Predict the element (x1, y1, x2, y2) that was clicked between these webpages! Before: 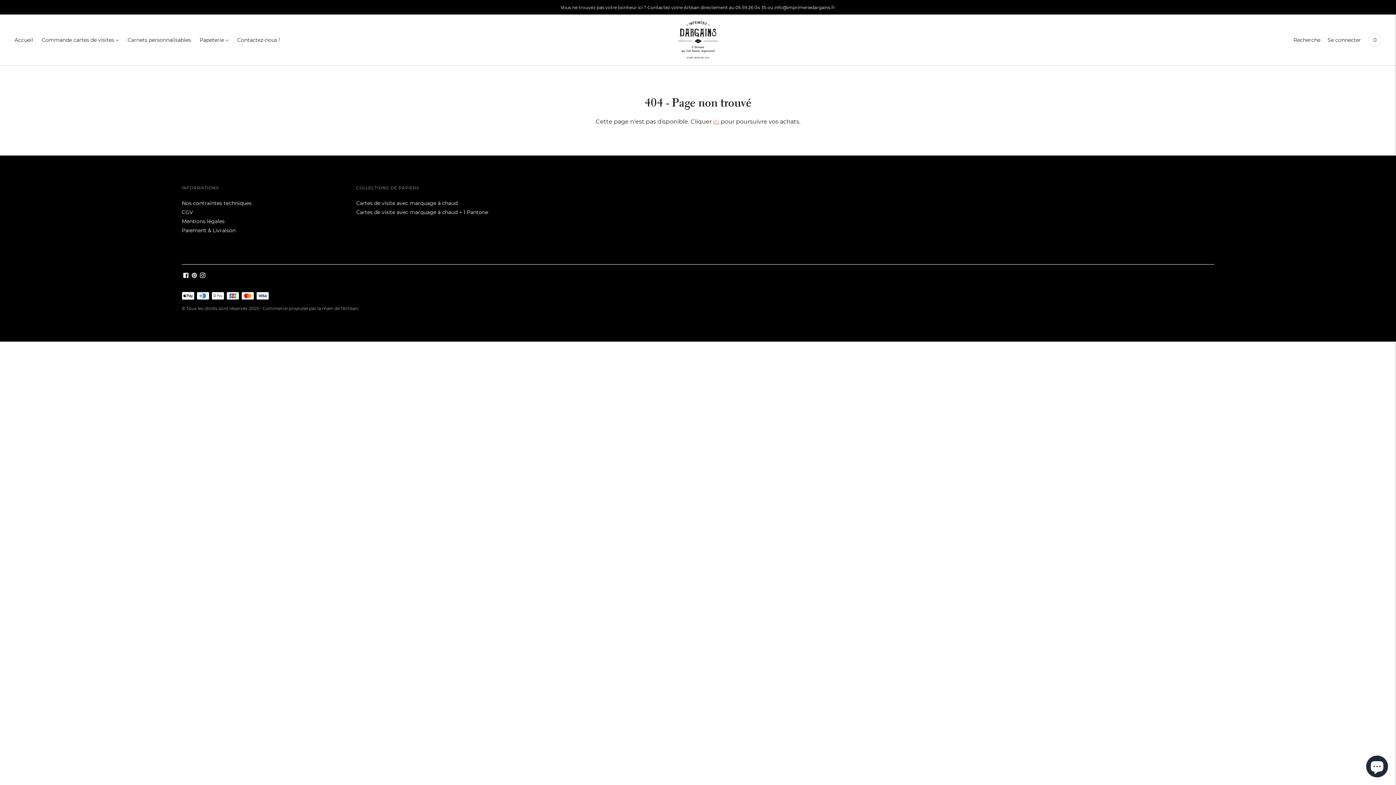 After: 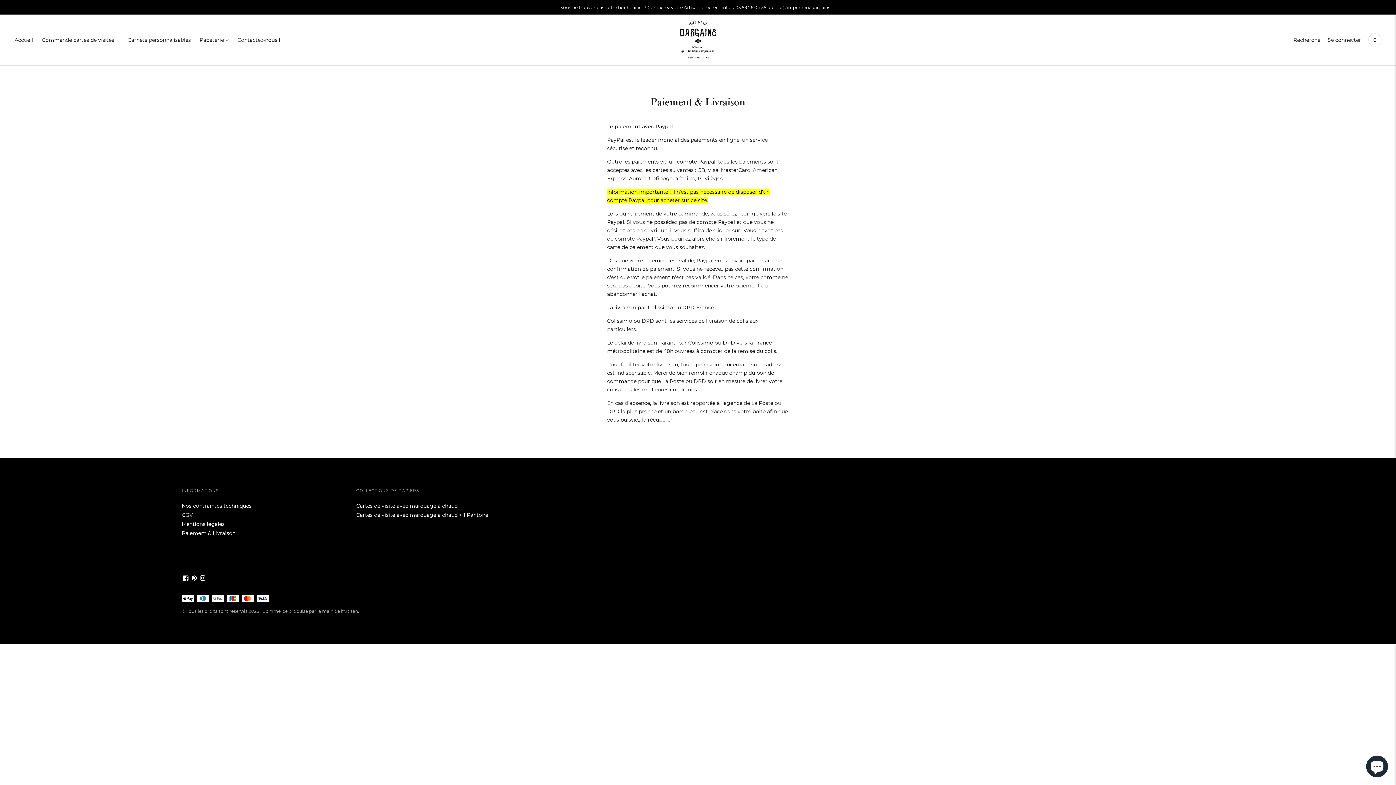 Action: label: Paiement & Livraison bbox: (181, 227, 235, 233)